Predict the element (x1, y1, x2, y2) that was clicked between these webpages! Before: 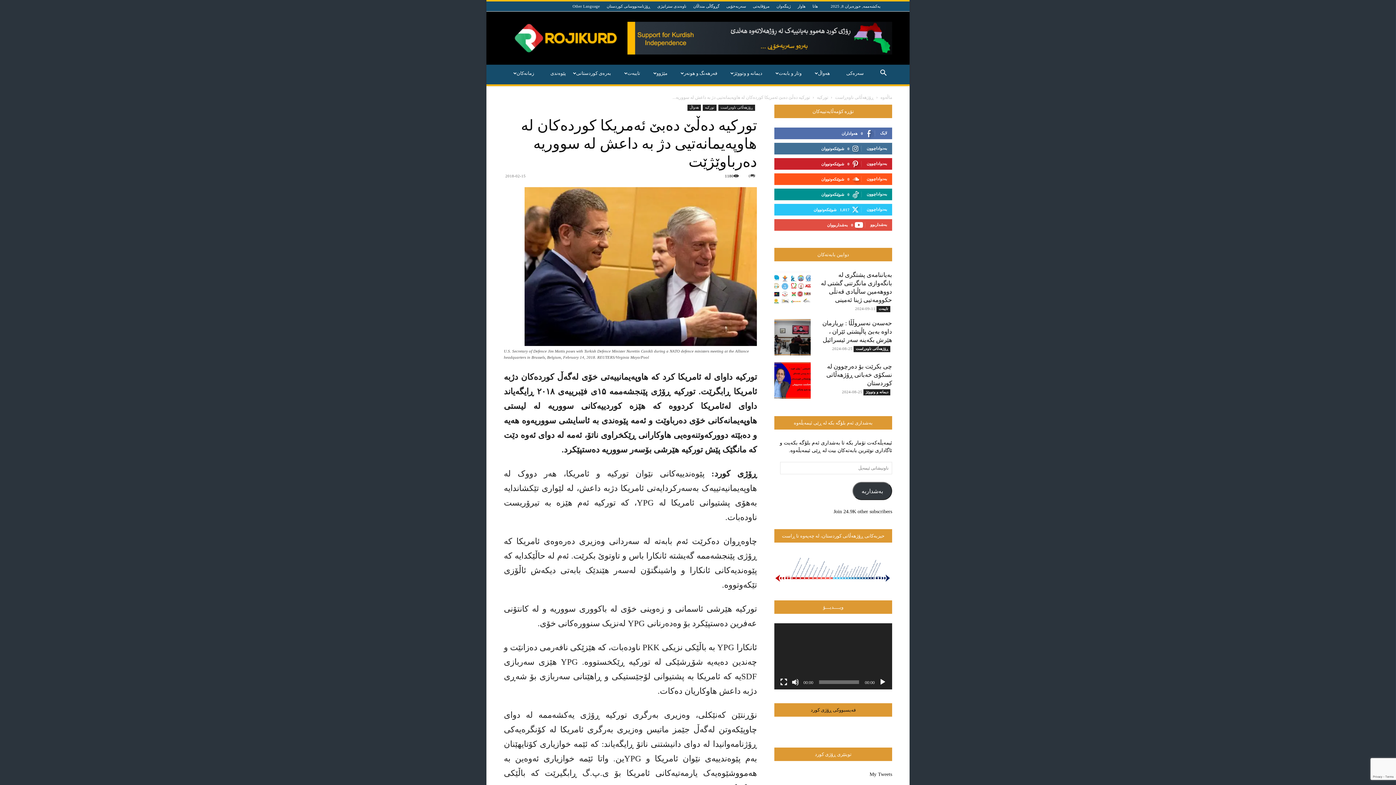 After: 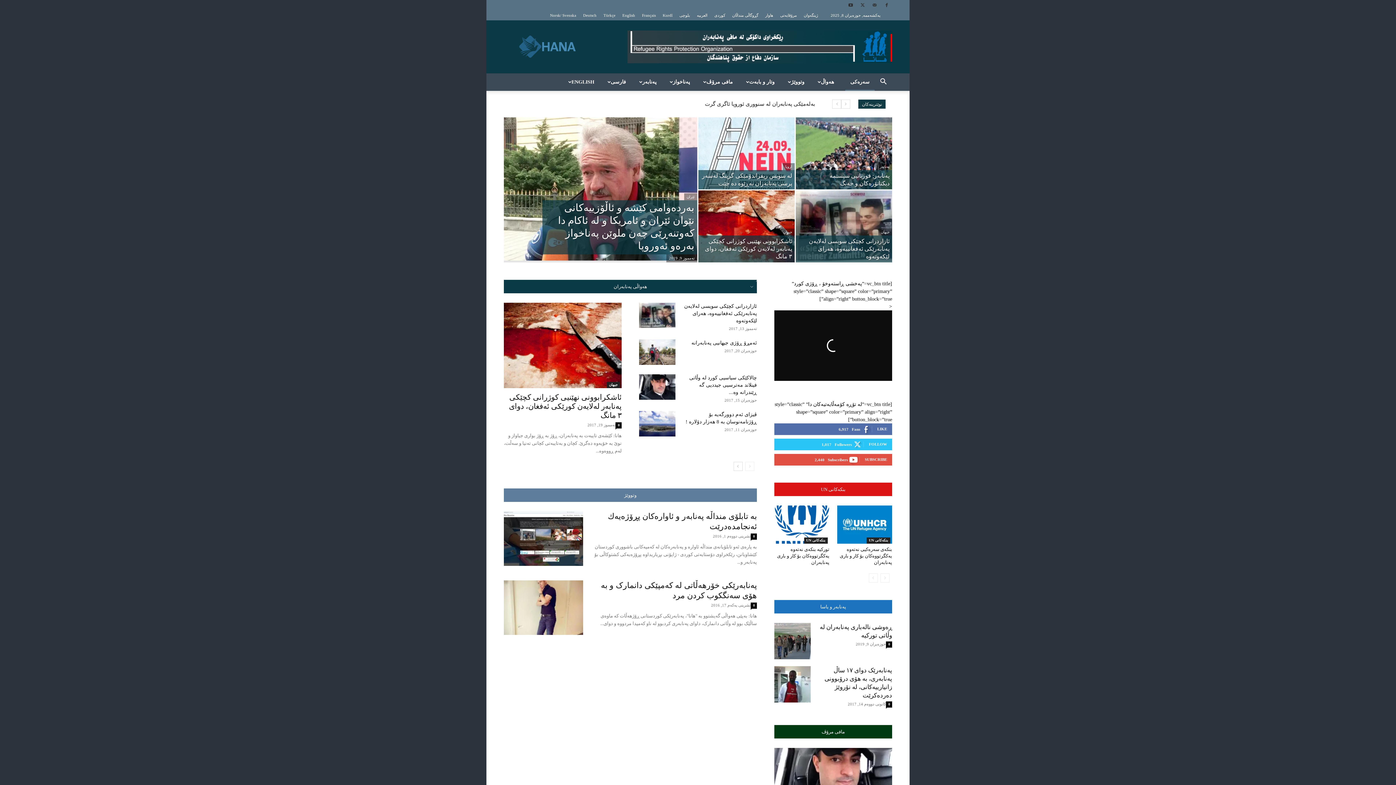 Action: bbox: (812, 4, 818, 8) label: هانا